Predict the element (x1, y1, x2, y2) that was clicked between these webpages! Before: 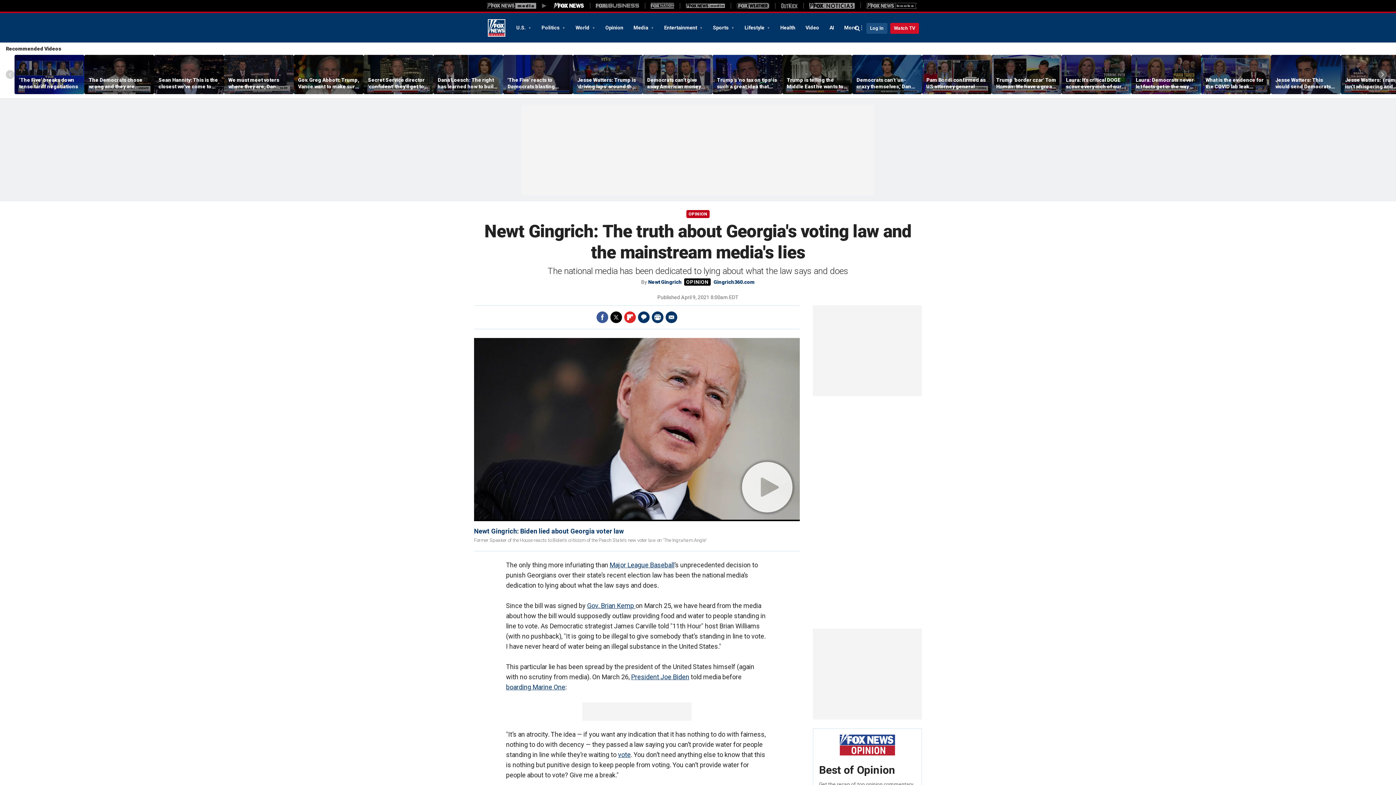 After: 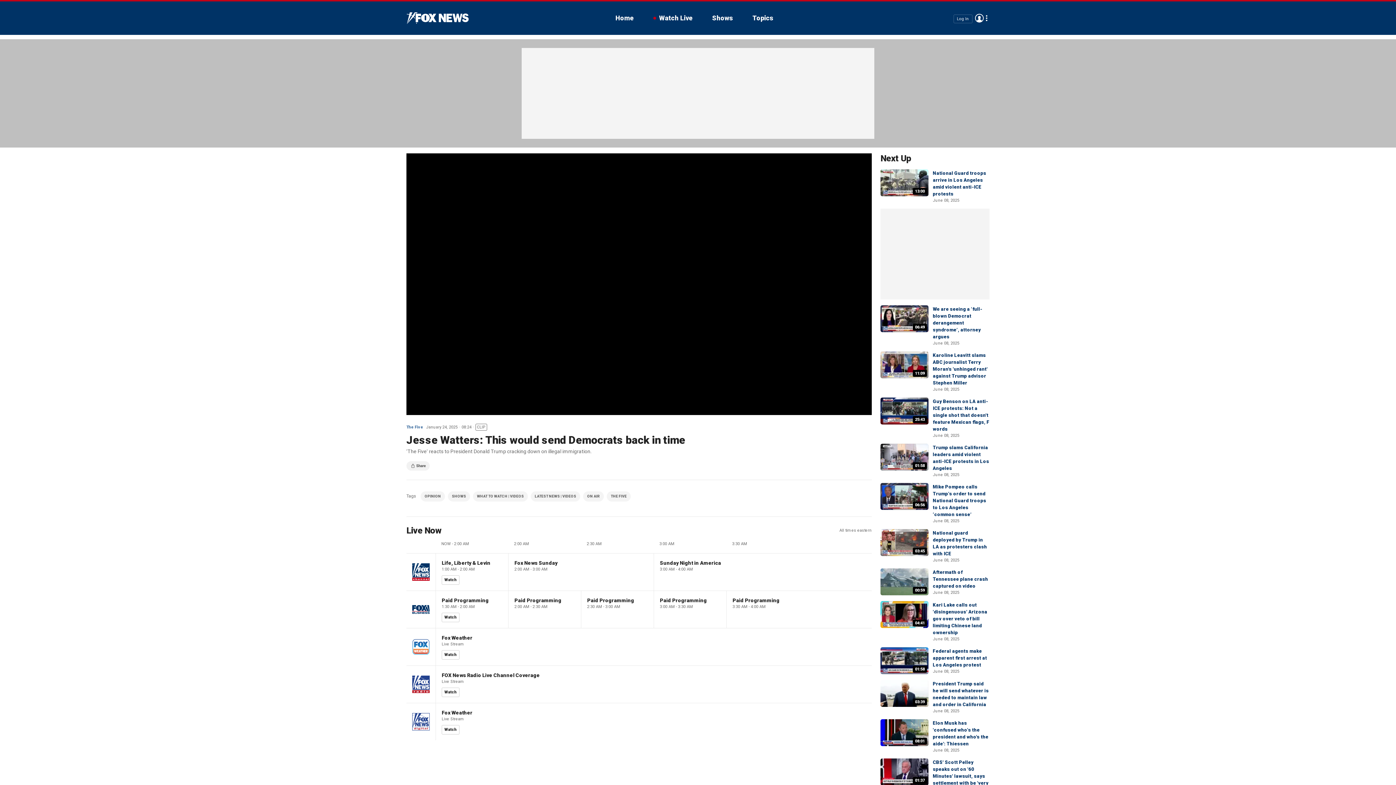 Action: bbox: (1271, 55, 1341, 94)